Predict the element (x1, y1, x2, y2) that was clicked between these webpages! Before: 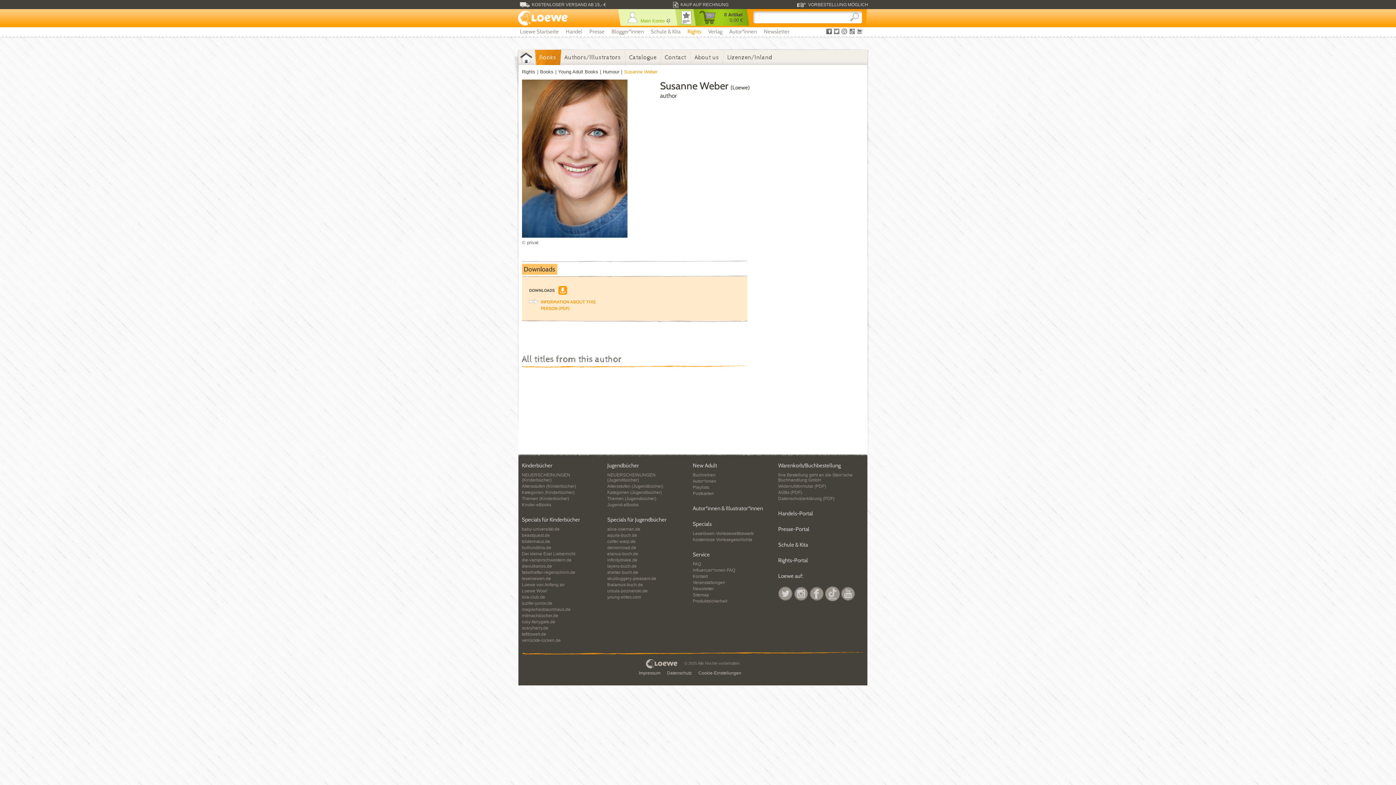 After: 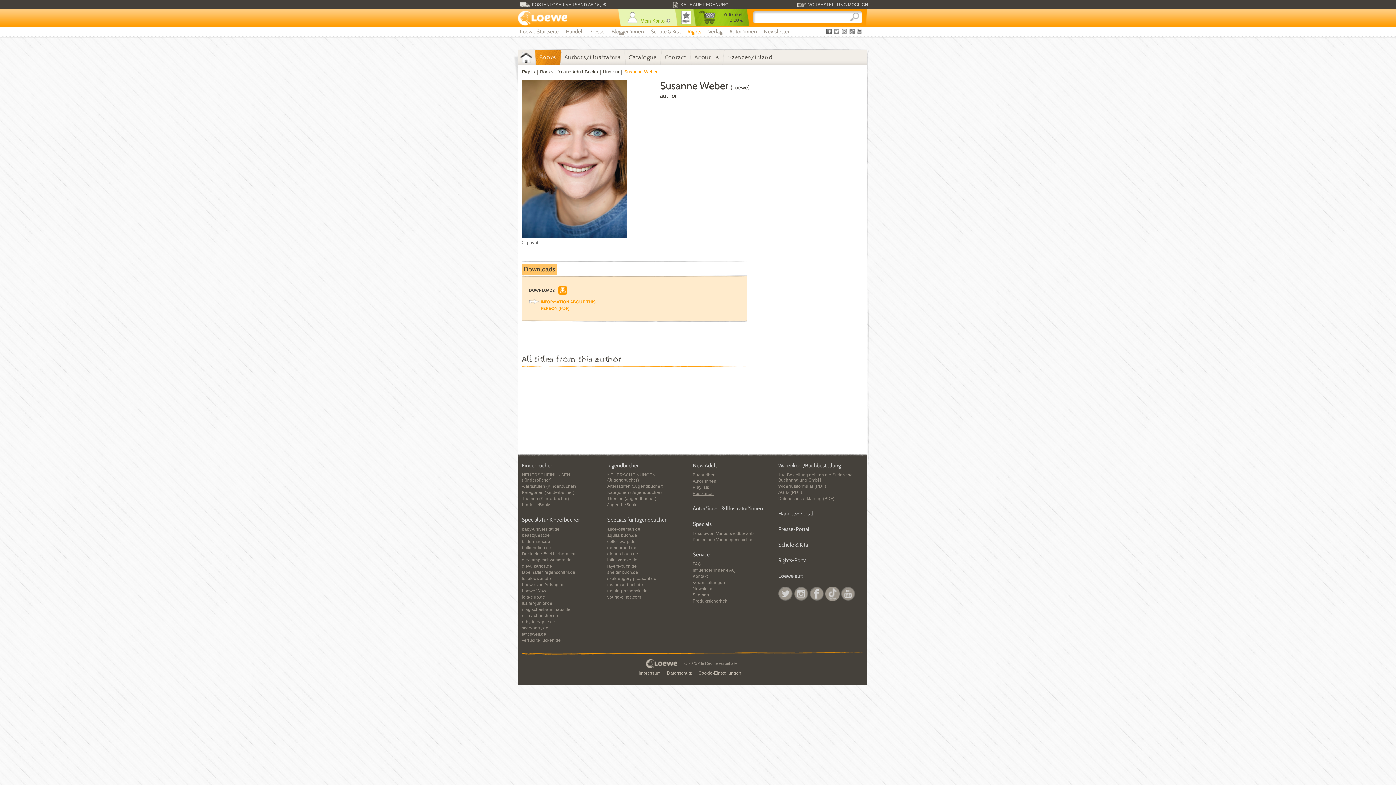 Action: label: Postkarten bbox: (692, 491, 714, 496)